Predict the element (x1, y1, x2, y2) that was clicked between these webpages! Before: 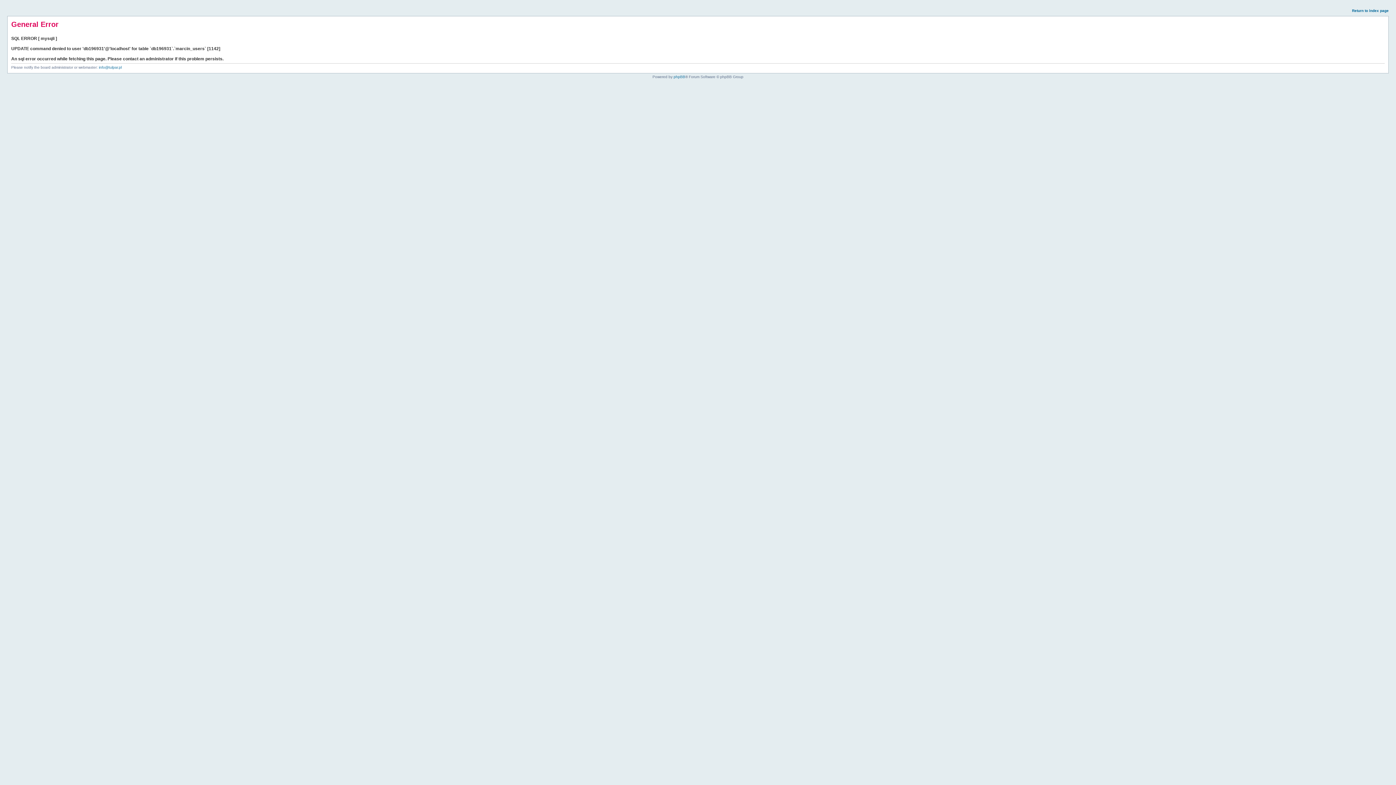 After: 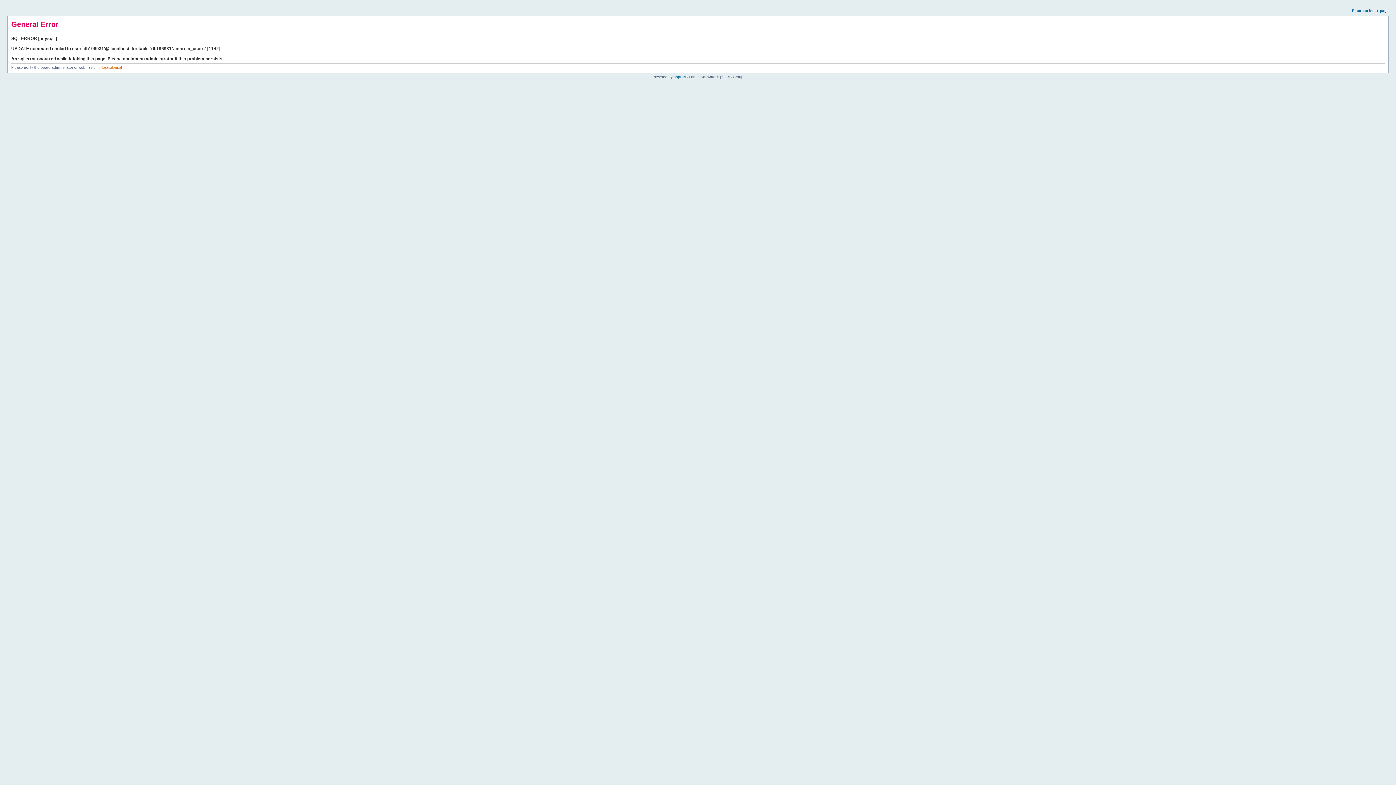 Action: bbox: (98, 65, 121, 69) label: info@tulpar.pl